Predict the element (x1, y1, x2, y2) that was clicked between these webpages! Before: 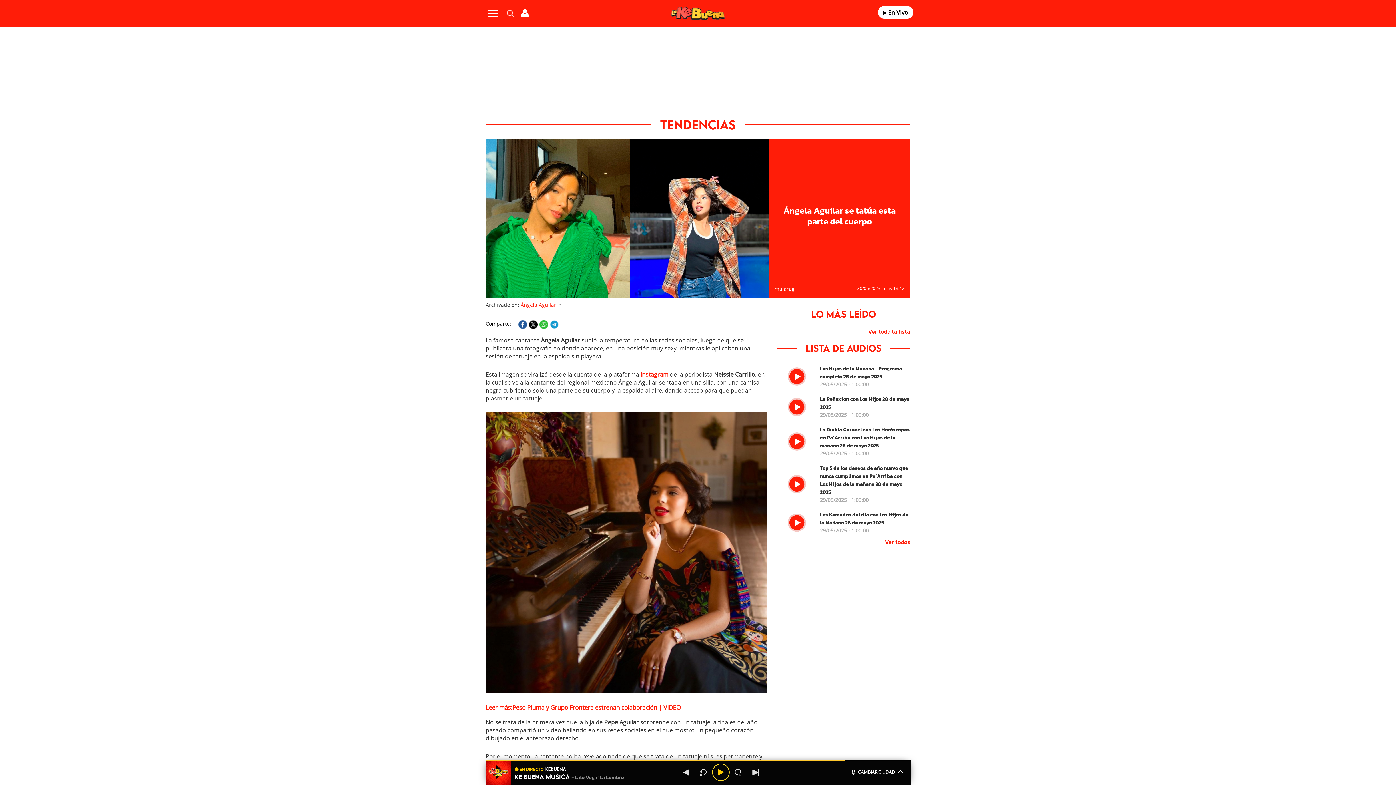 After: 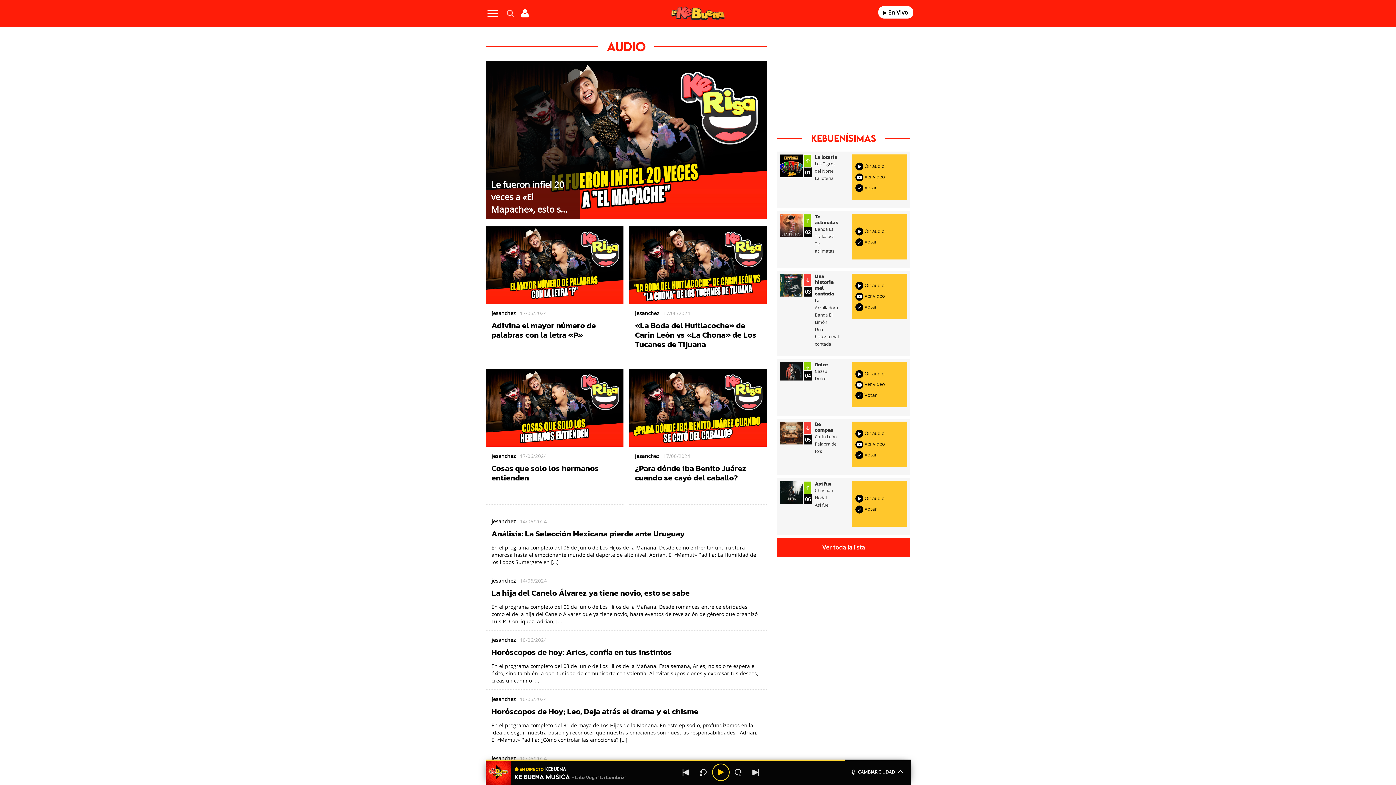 Action: bbox: (885, 537, 910, 546) label: Ver todos